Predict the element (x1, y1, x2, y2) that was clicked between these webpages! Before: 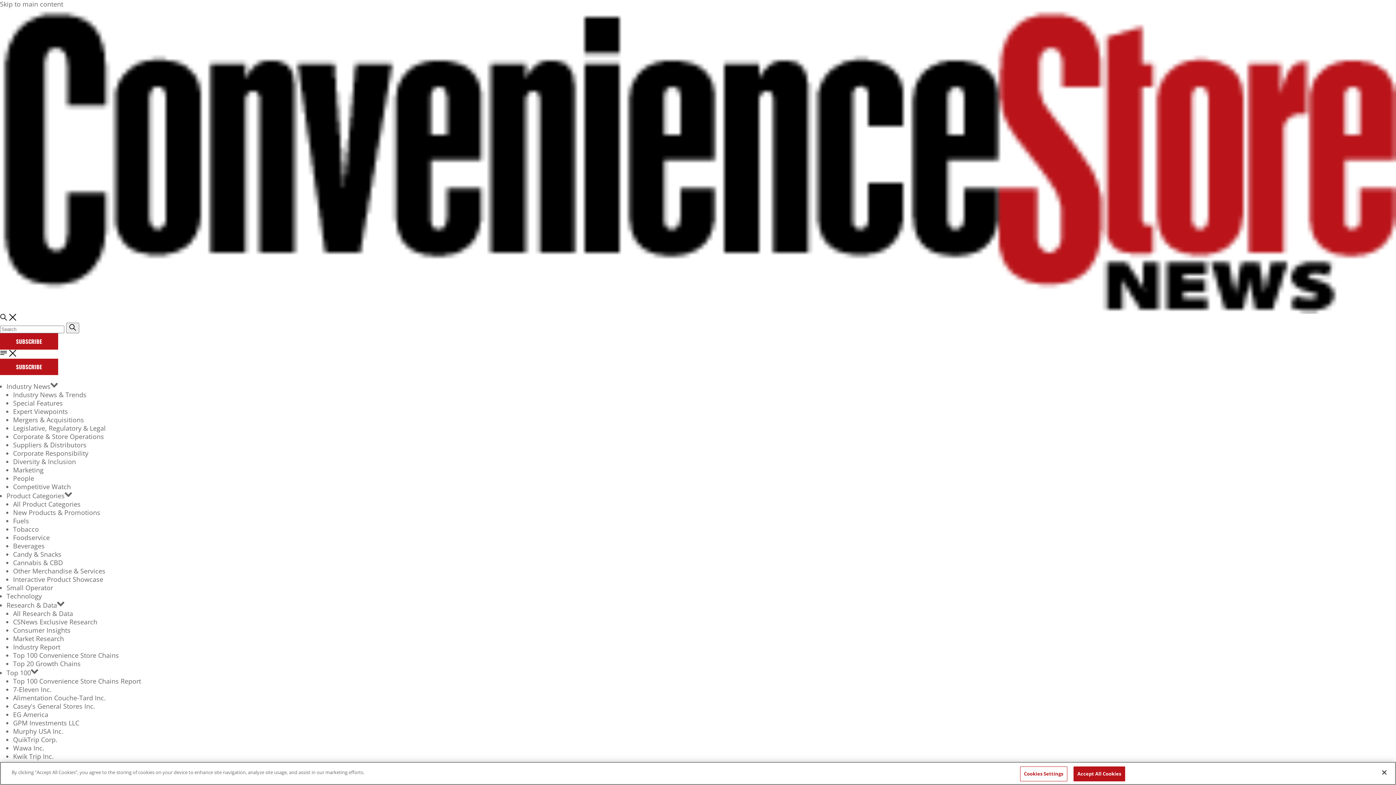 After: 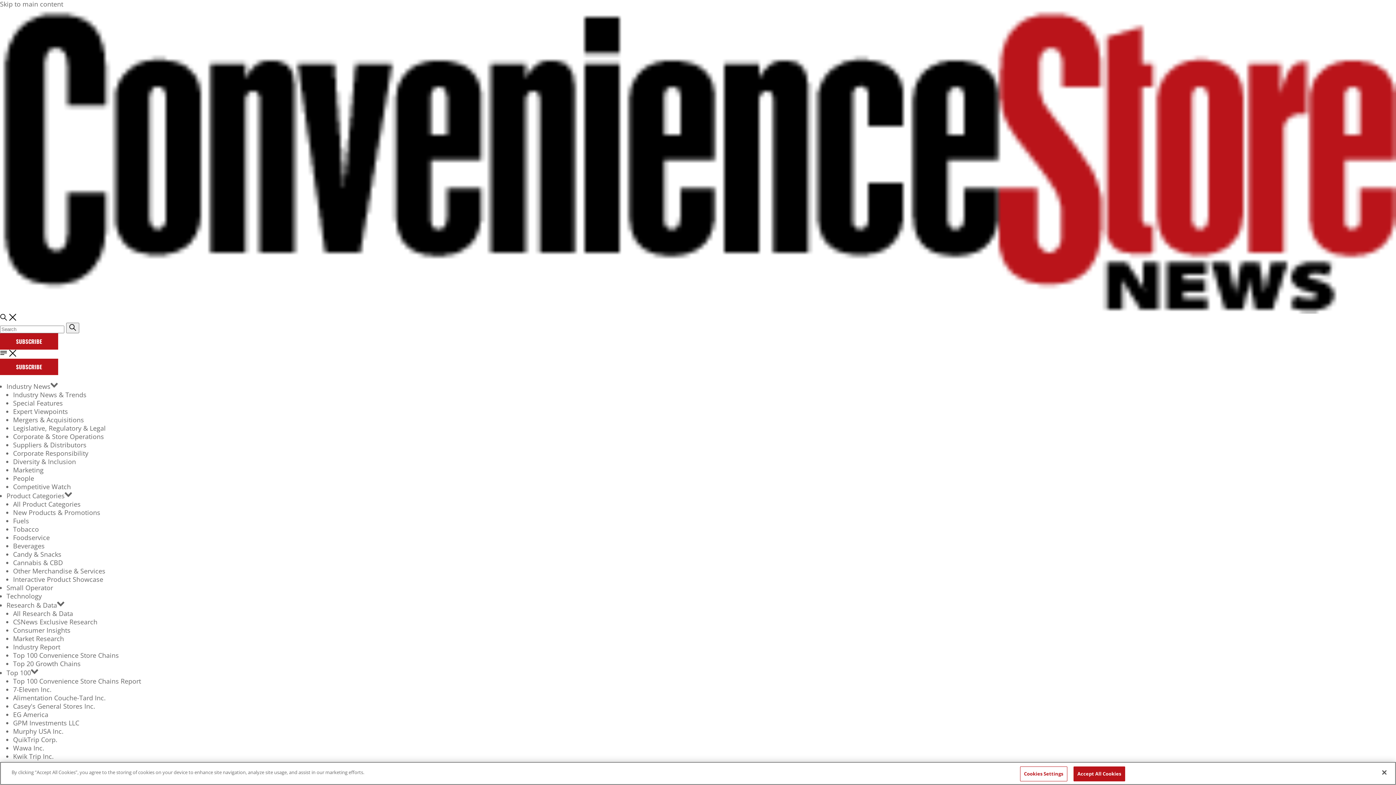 Action: bbox: (0, 333, 58, 349) label: SUBSCRIBE